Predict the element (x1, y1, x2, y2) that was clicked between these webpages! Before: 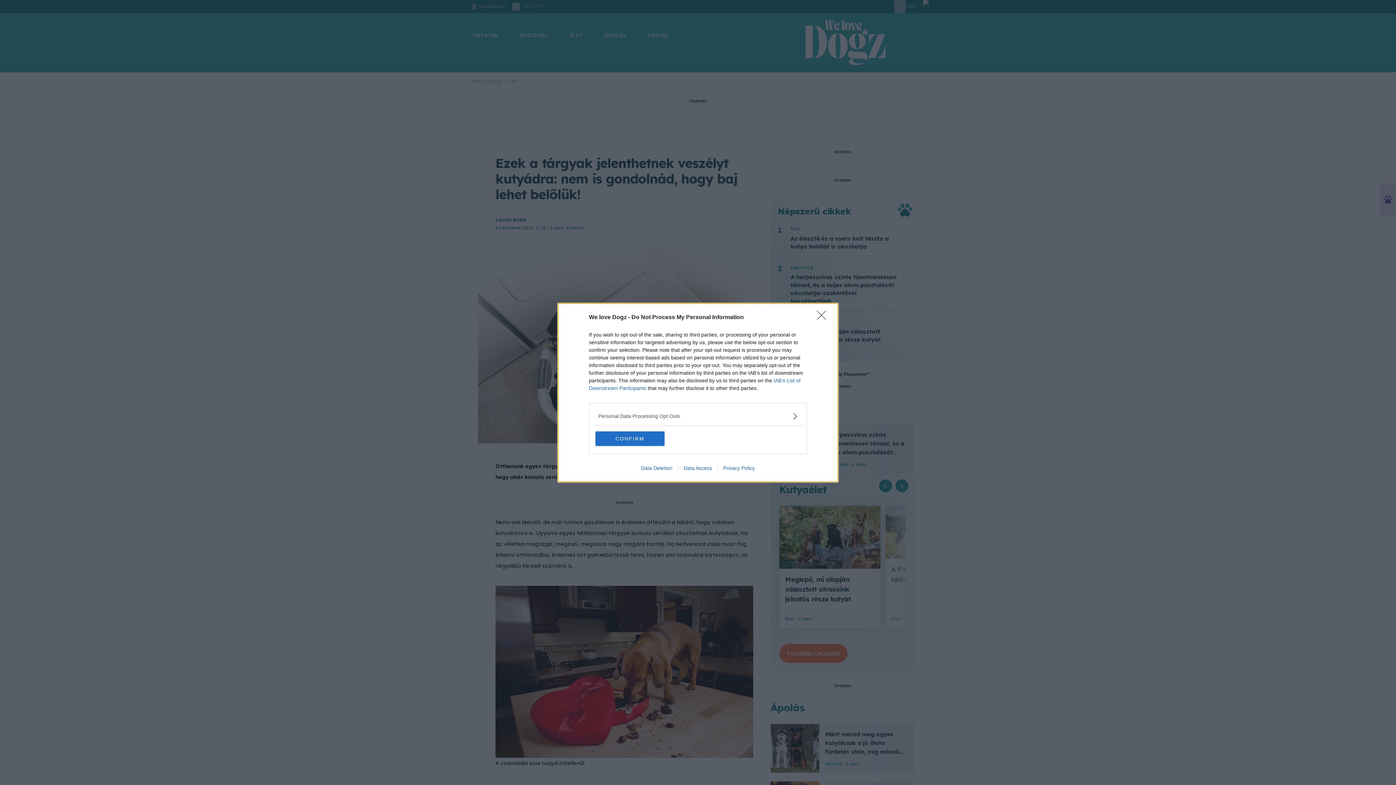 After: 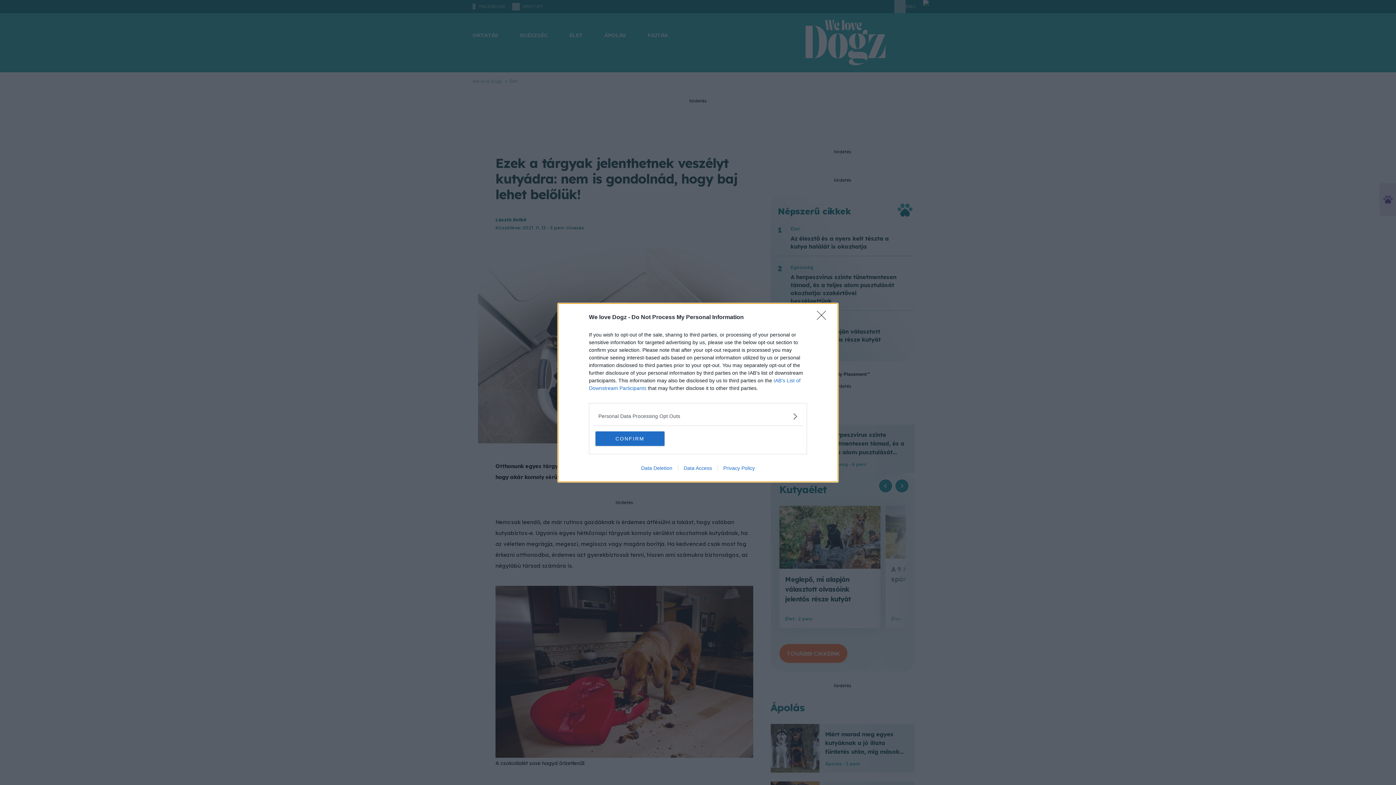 Action: label: Data Access bbox: (678, 465, 717, 471)